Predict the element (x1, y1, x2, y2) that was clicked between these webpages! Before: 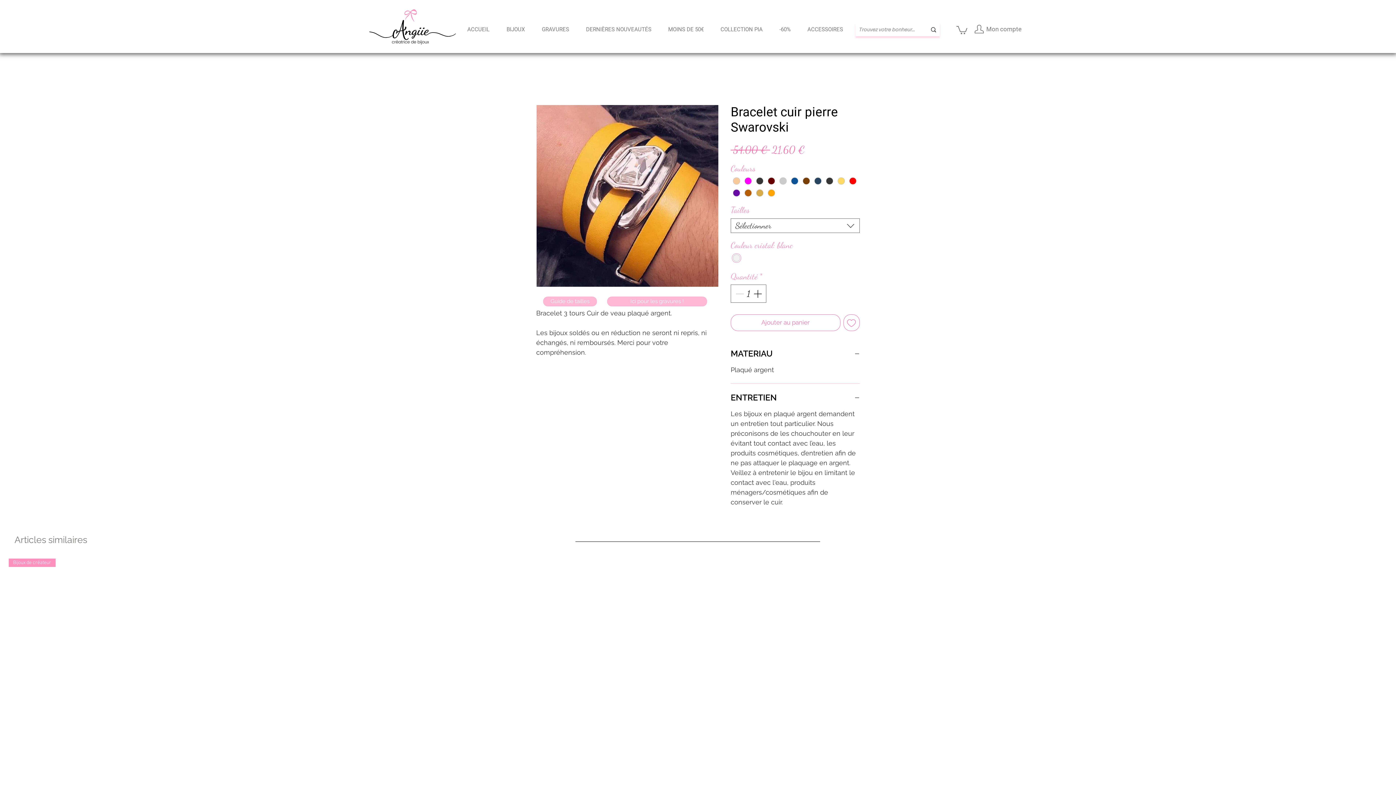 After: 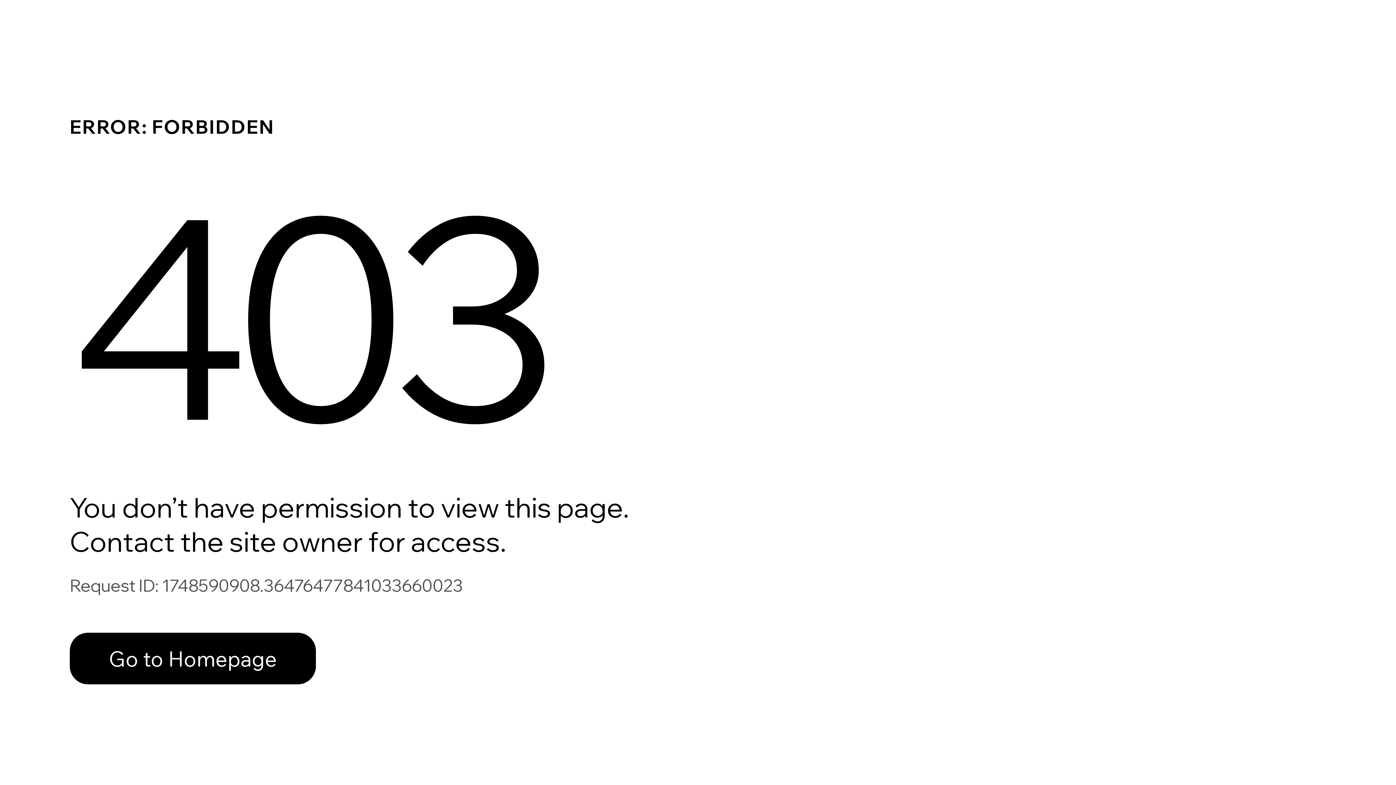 Action: bbox: (985, 24, 1022, 33) label: Mon compte